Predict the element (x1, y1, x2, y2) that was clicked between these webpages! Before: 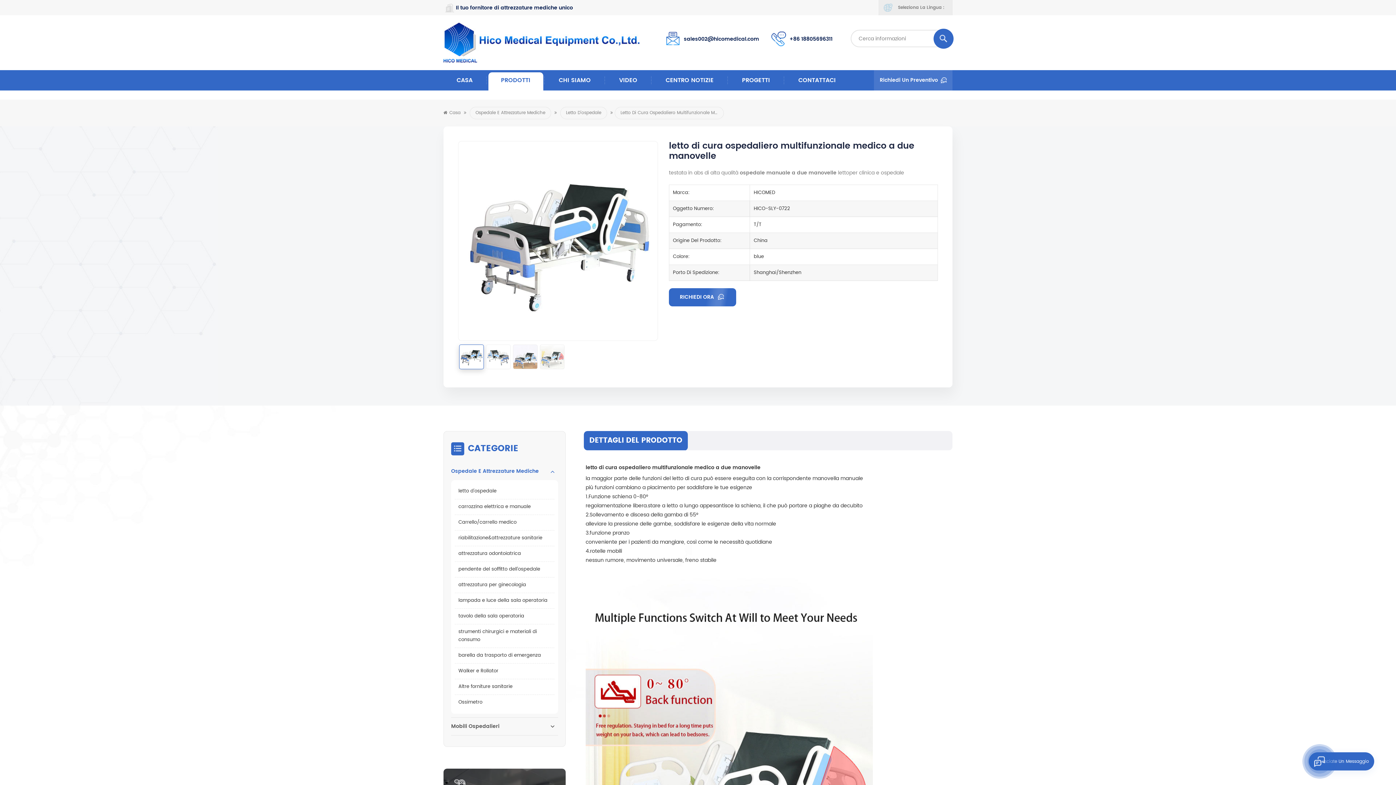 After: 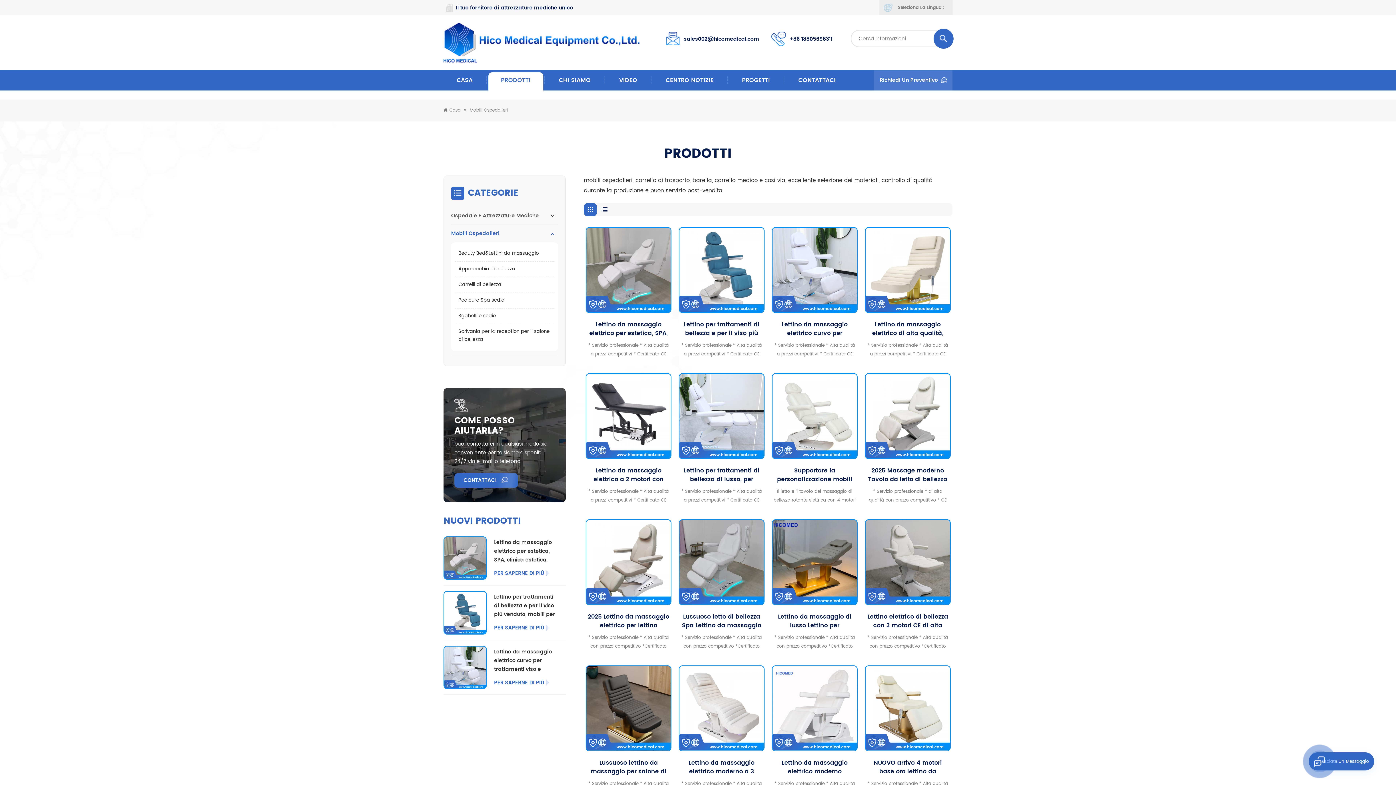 Action: bbox: (451, 718, 558, 735) label: Mobili Ospedalieri